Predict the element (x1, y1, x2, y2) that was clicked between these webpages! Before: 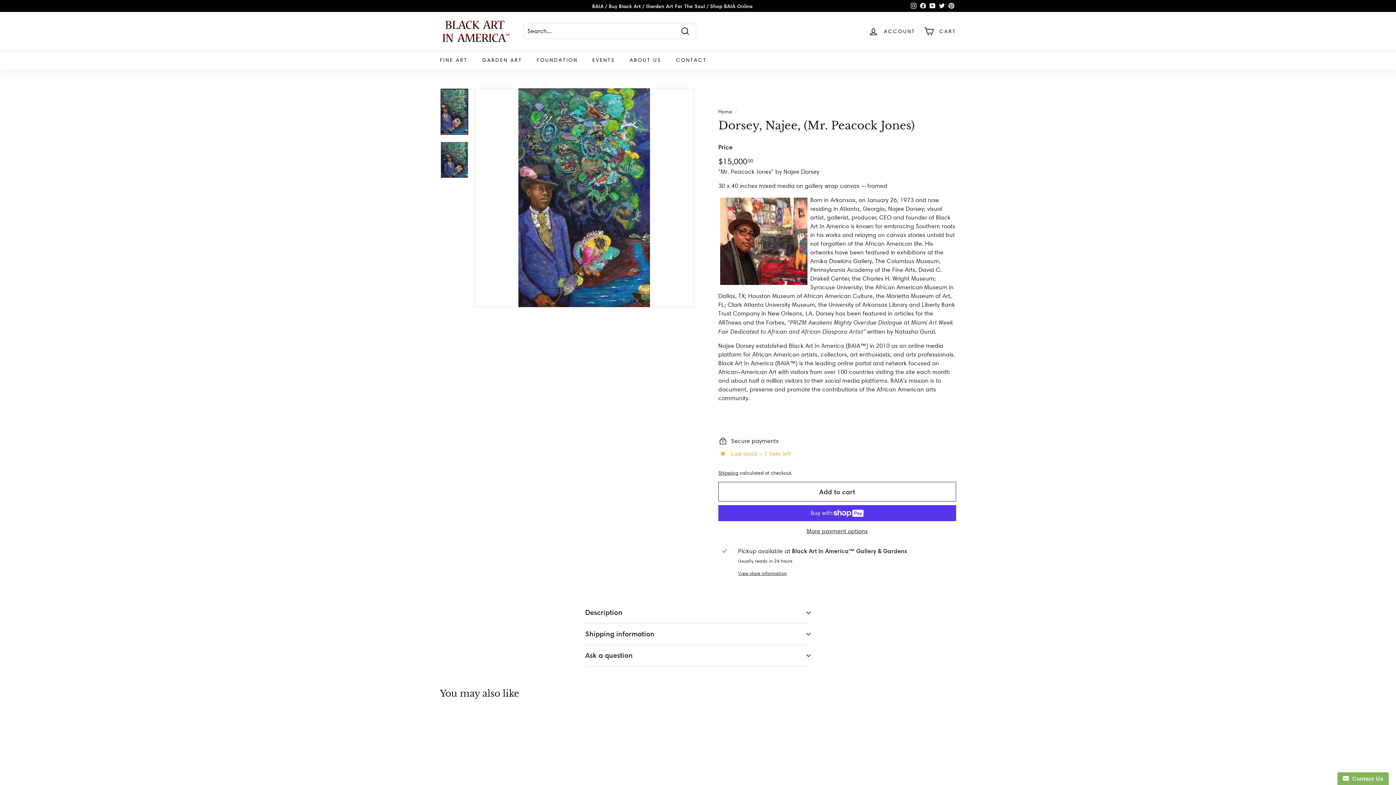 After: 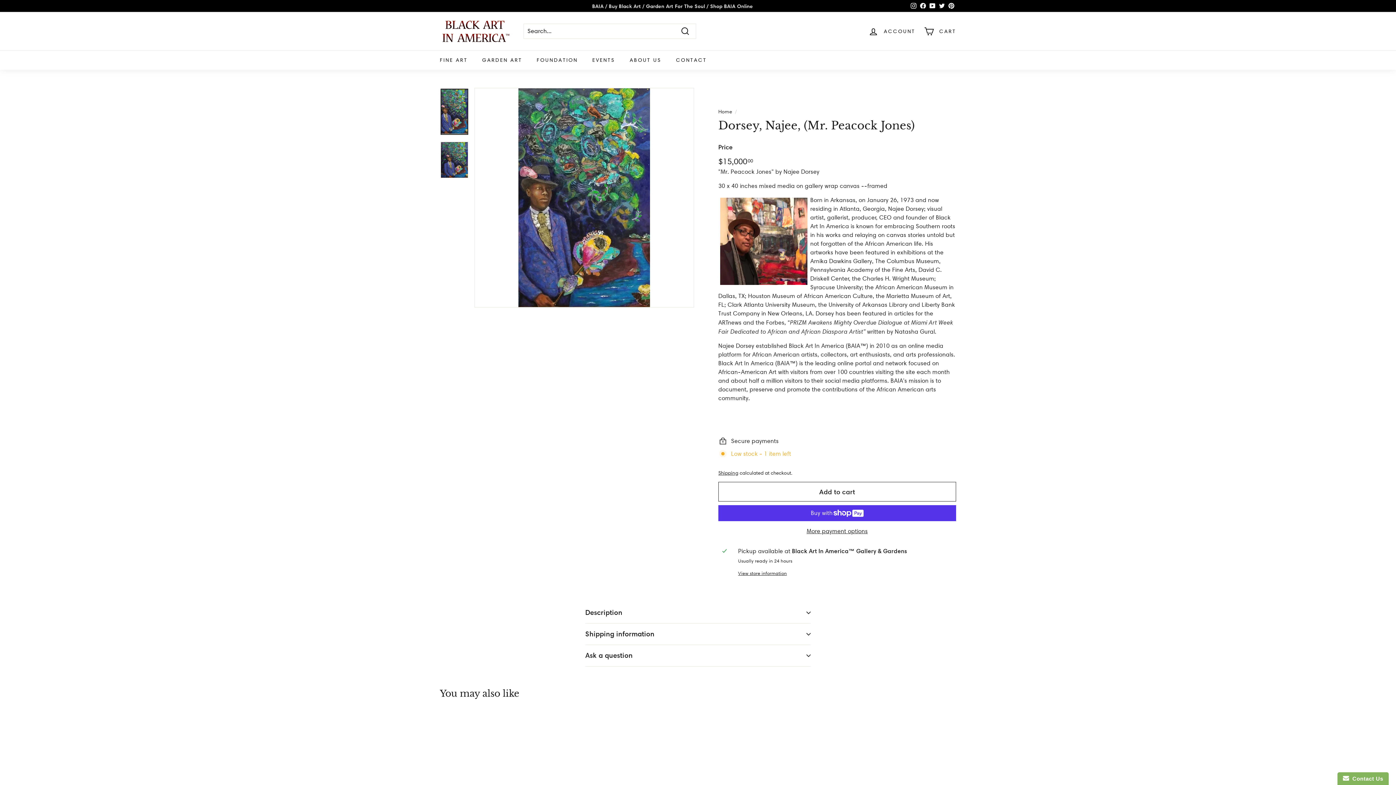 Action: label: Facebook bbox: (918, 0, 928, 11)